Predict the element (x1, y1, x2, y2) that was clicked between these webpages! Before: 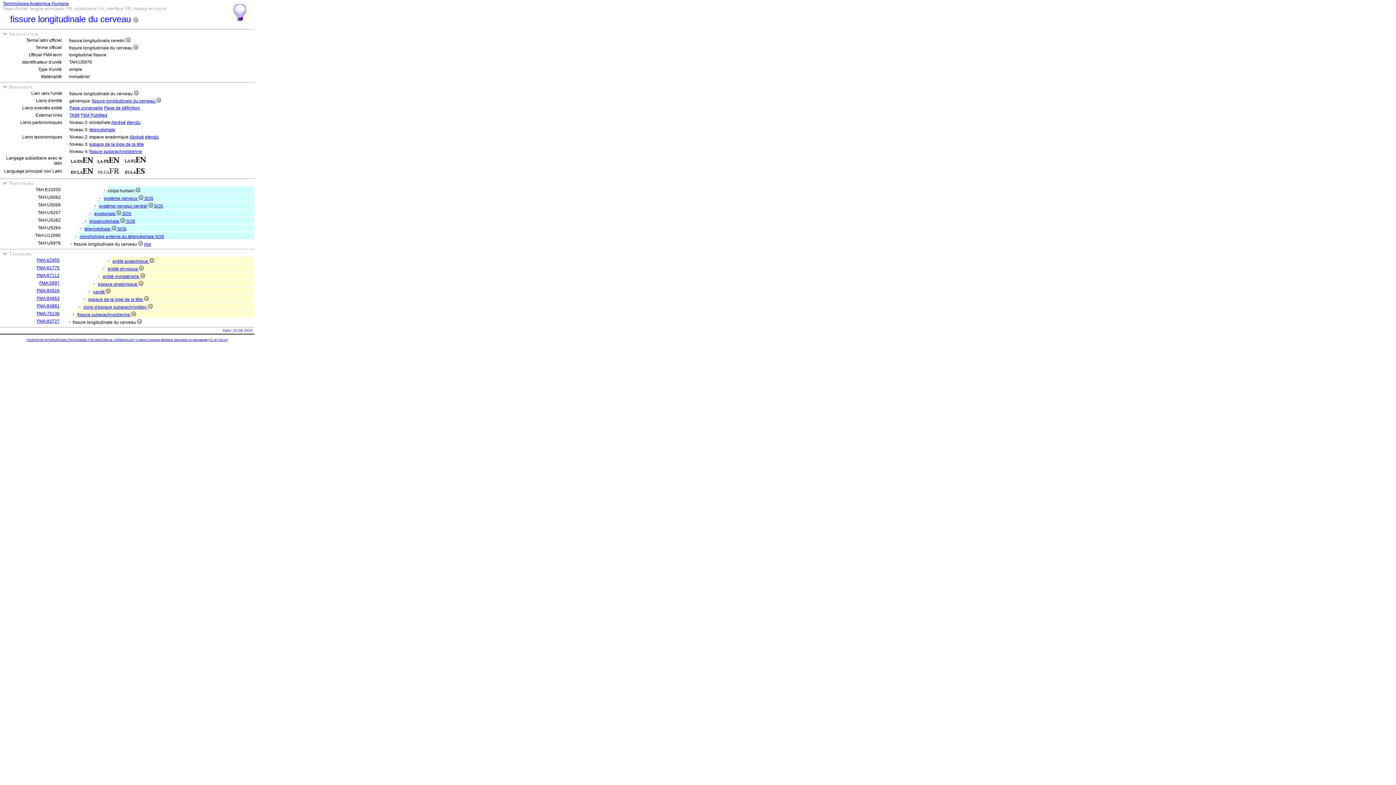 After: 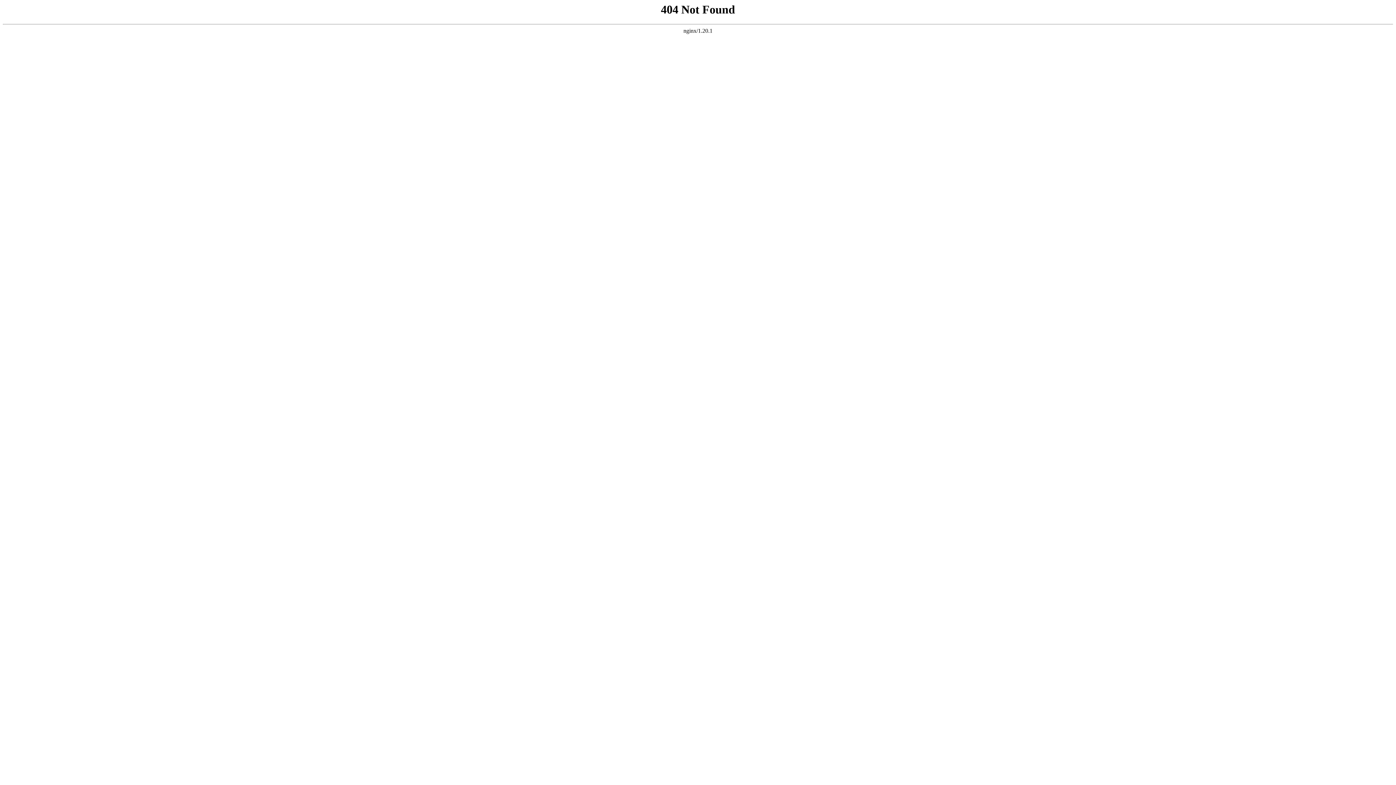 Action: label: XOS bbox: (155, 234, 164, 239)